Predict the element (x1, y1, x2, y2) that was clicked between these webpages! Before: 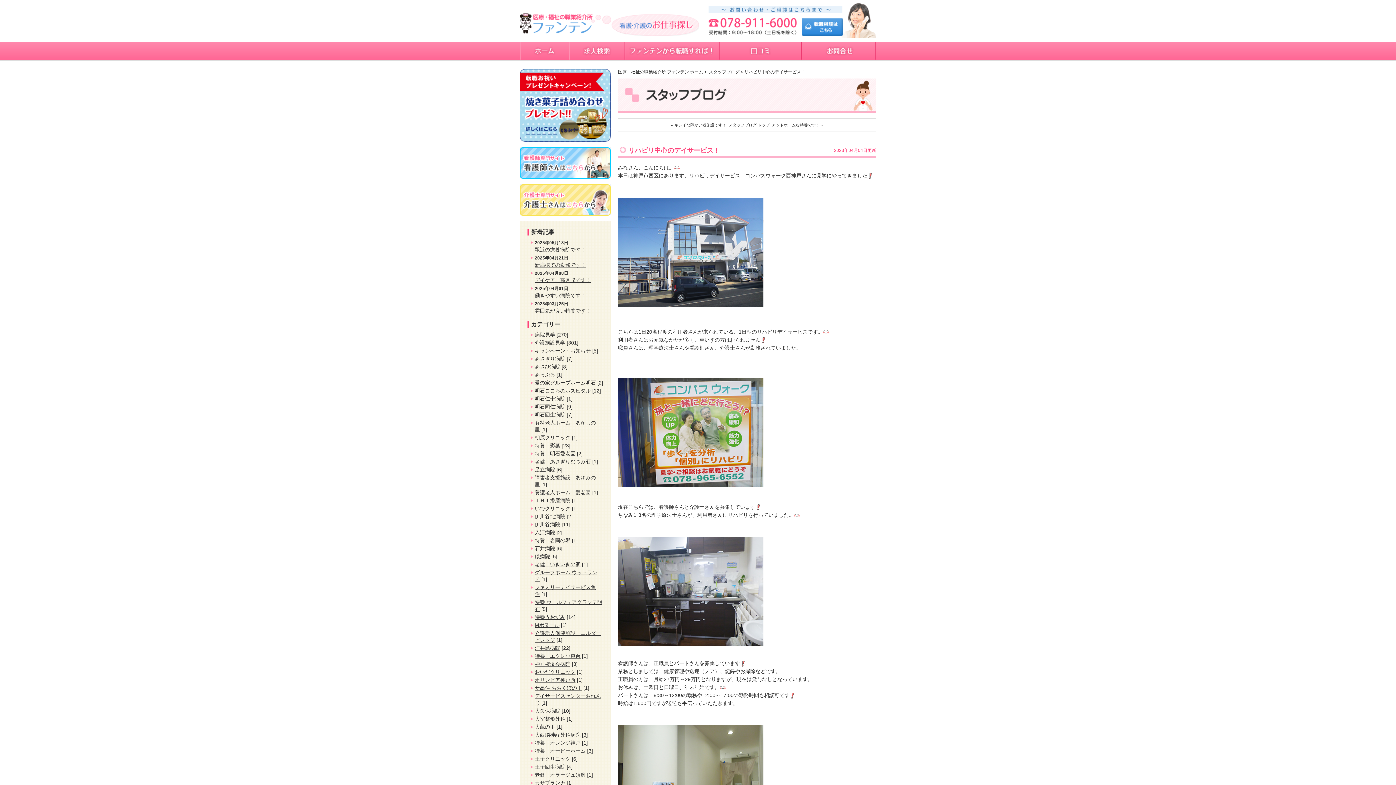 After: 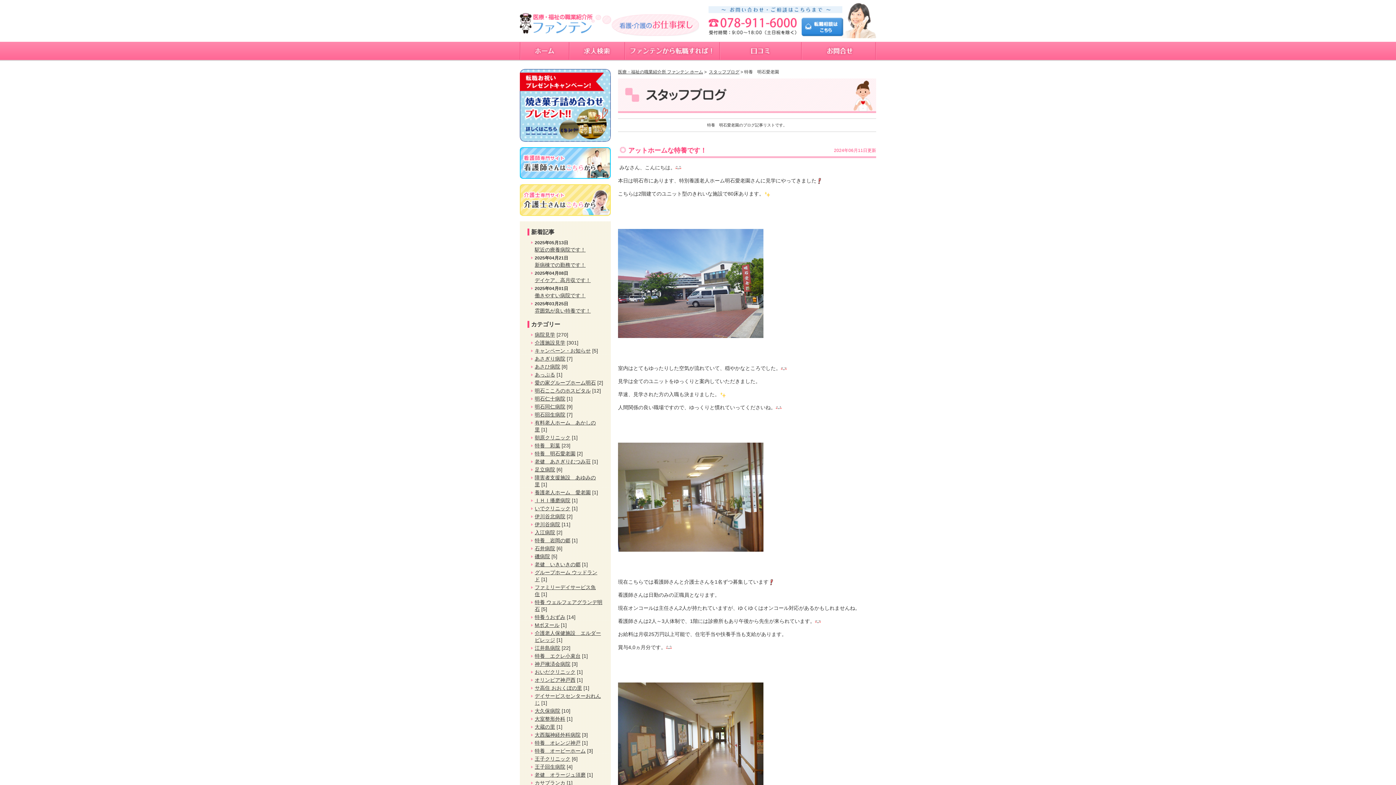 Action: bbox: (534, 450, 575, 456) label: 特養　明石愛老園